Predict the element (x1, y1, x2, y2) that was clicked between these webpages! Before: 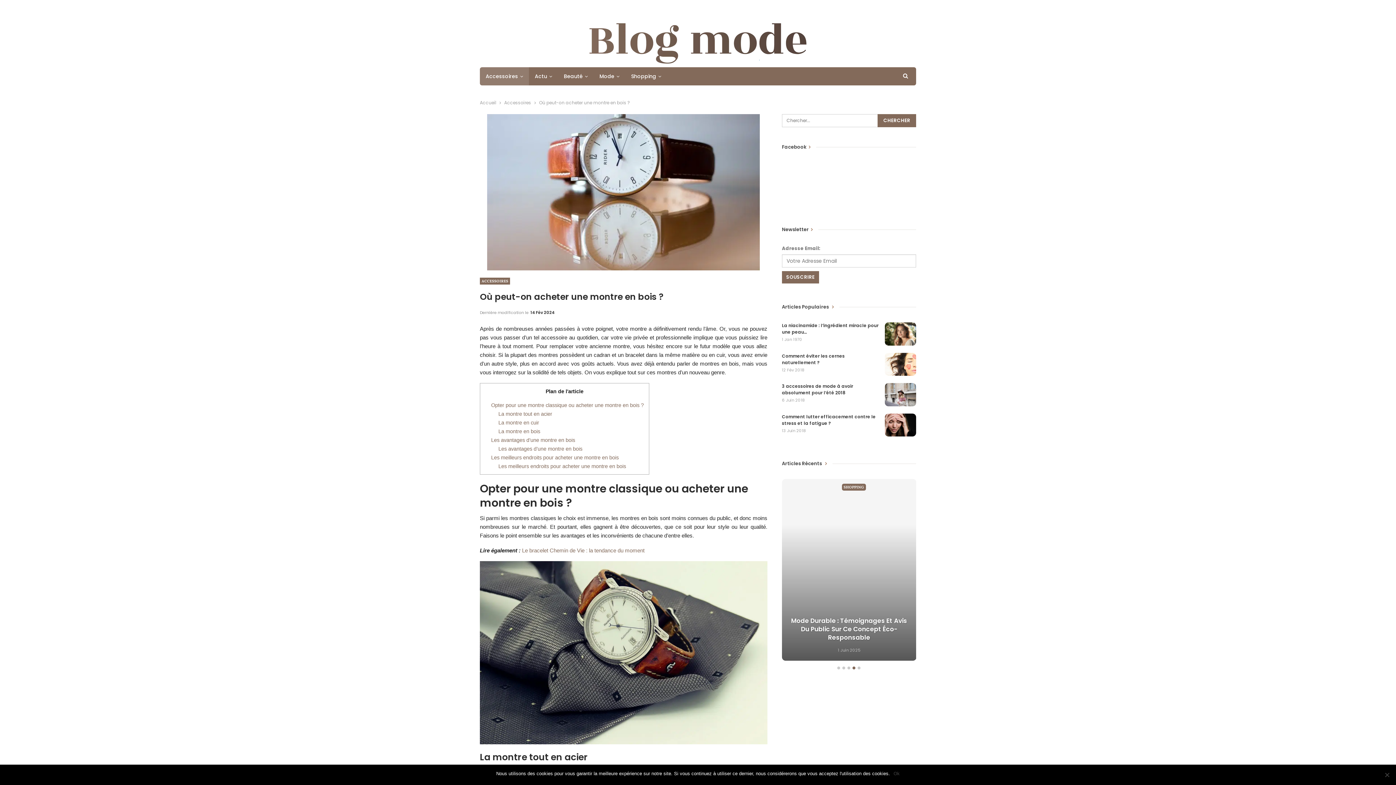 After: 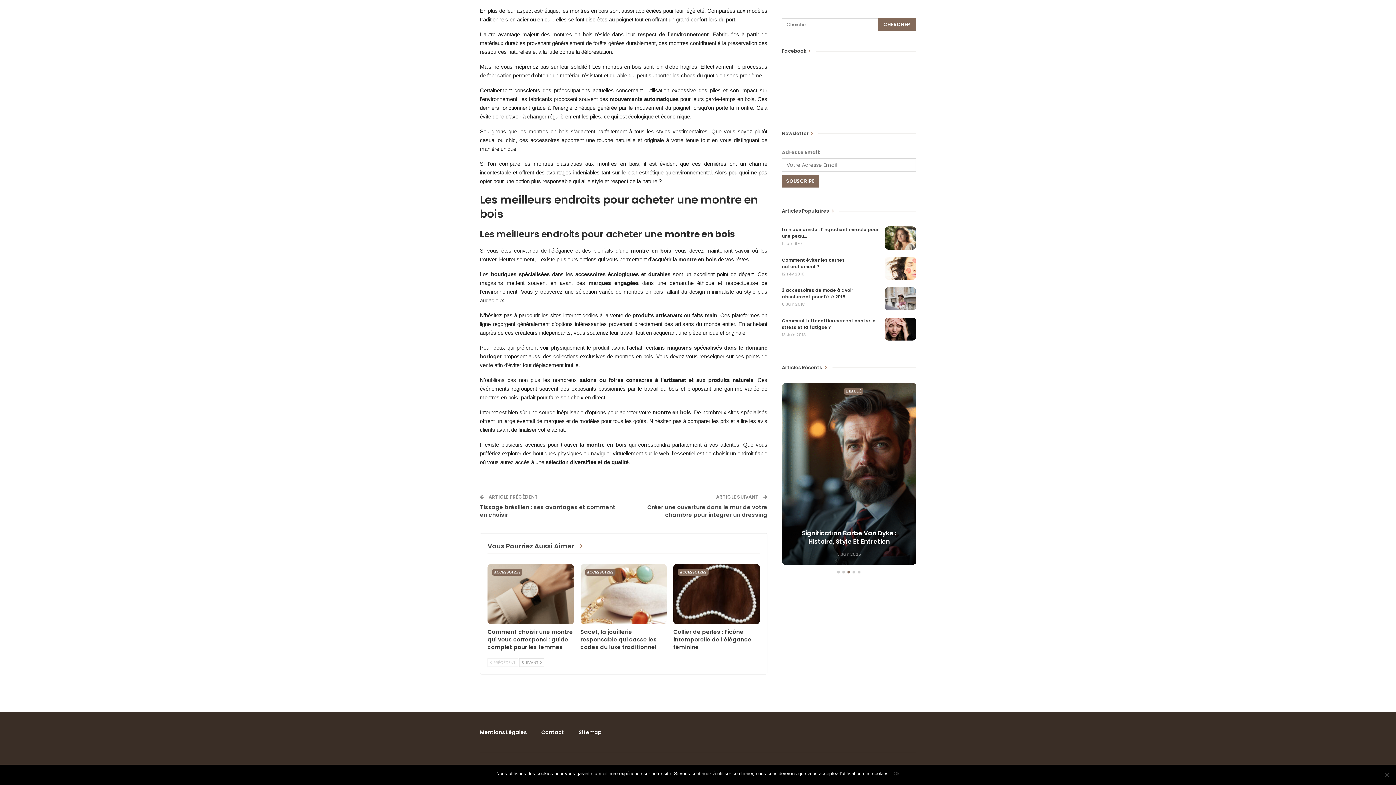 Action: label: Les meilleurs endroits pour acheter une montre en bois bbox: (498, 463, 626, 469)